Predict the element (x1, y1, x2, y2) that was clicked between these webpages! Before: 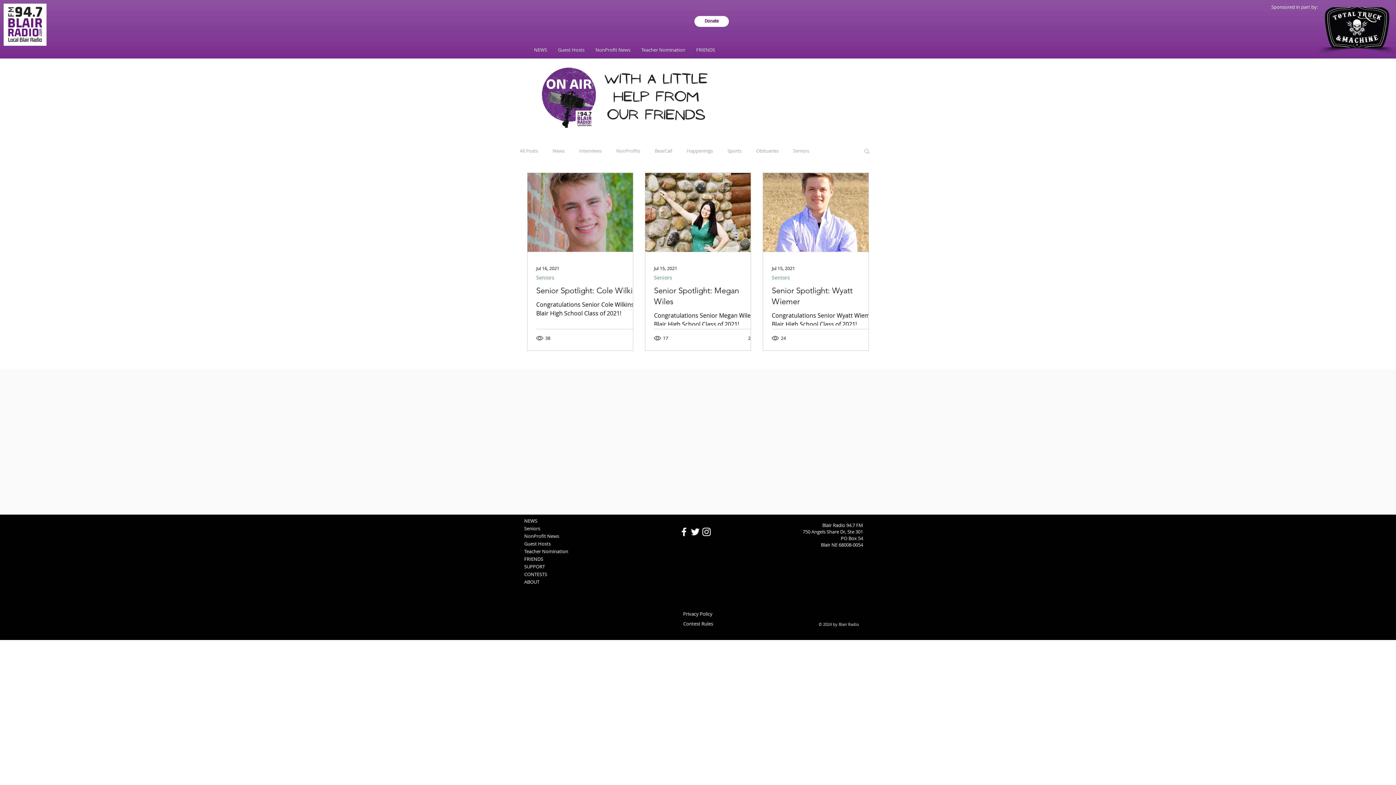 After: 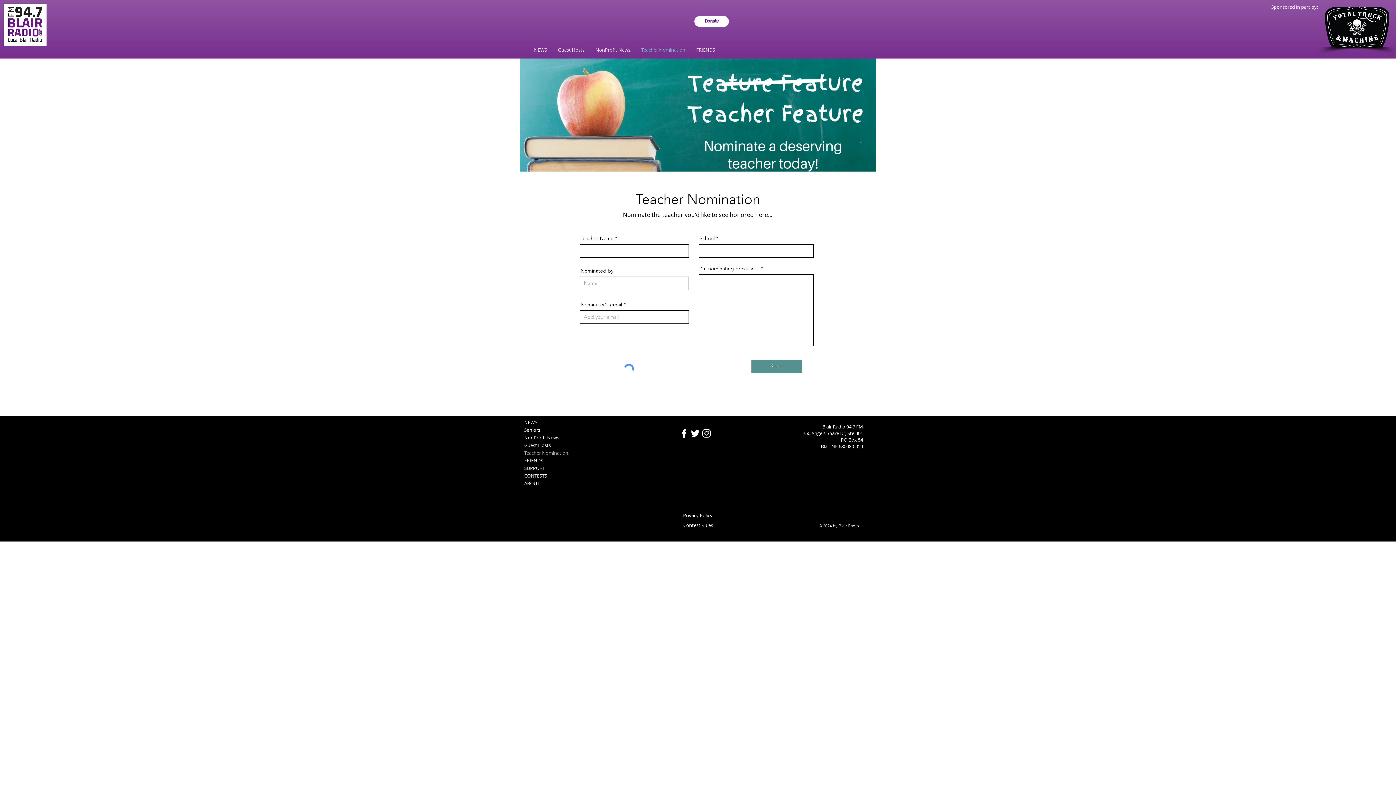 Action: bbox: (524, 548, 606, 555) label: Teacher Nomination